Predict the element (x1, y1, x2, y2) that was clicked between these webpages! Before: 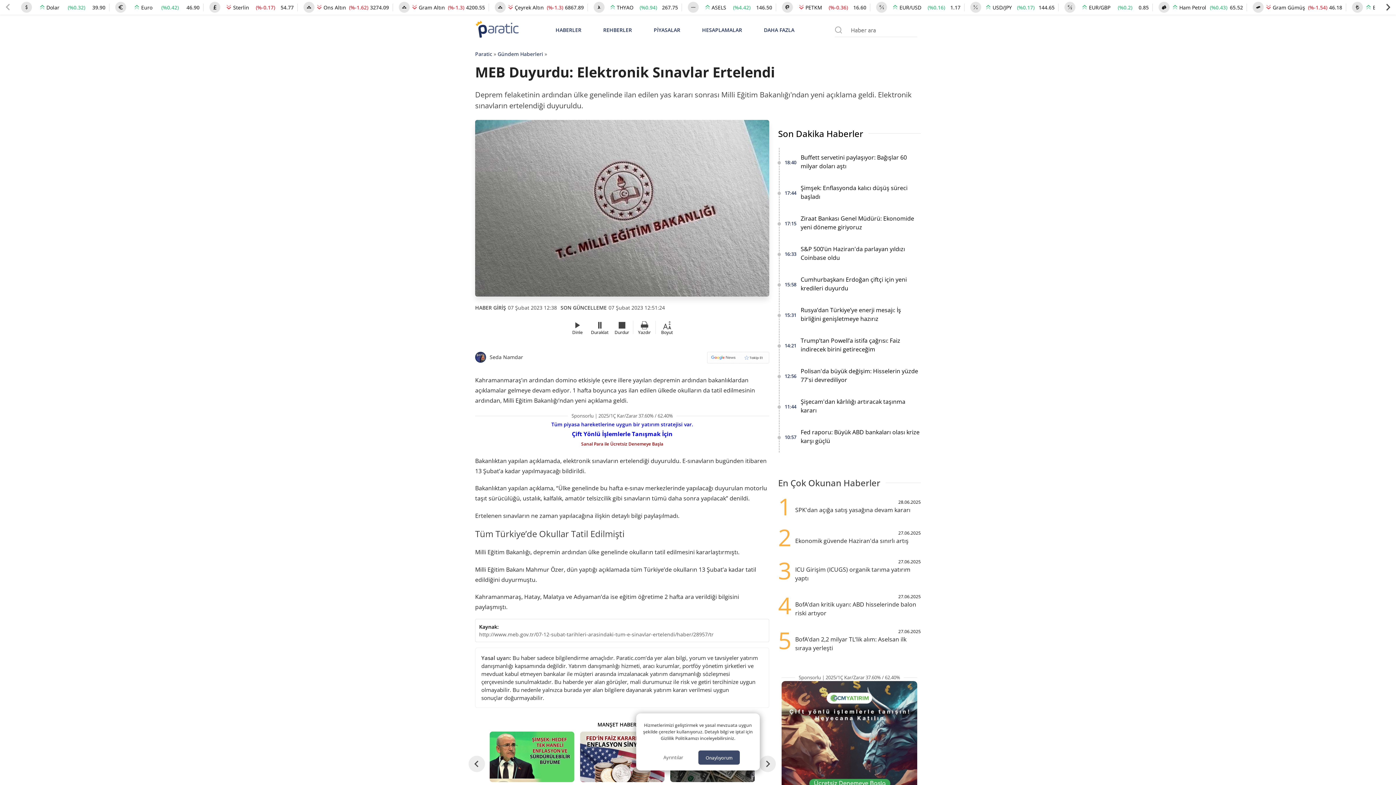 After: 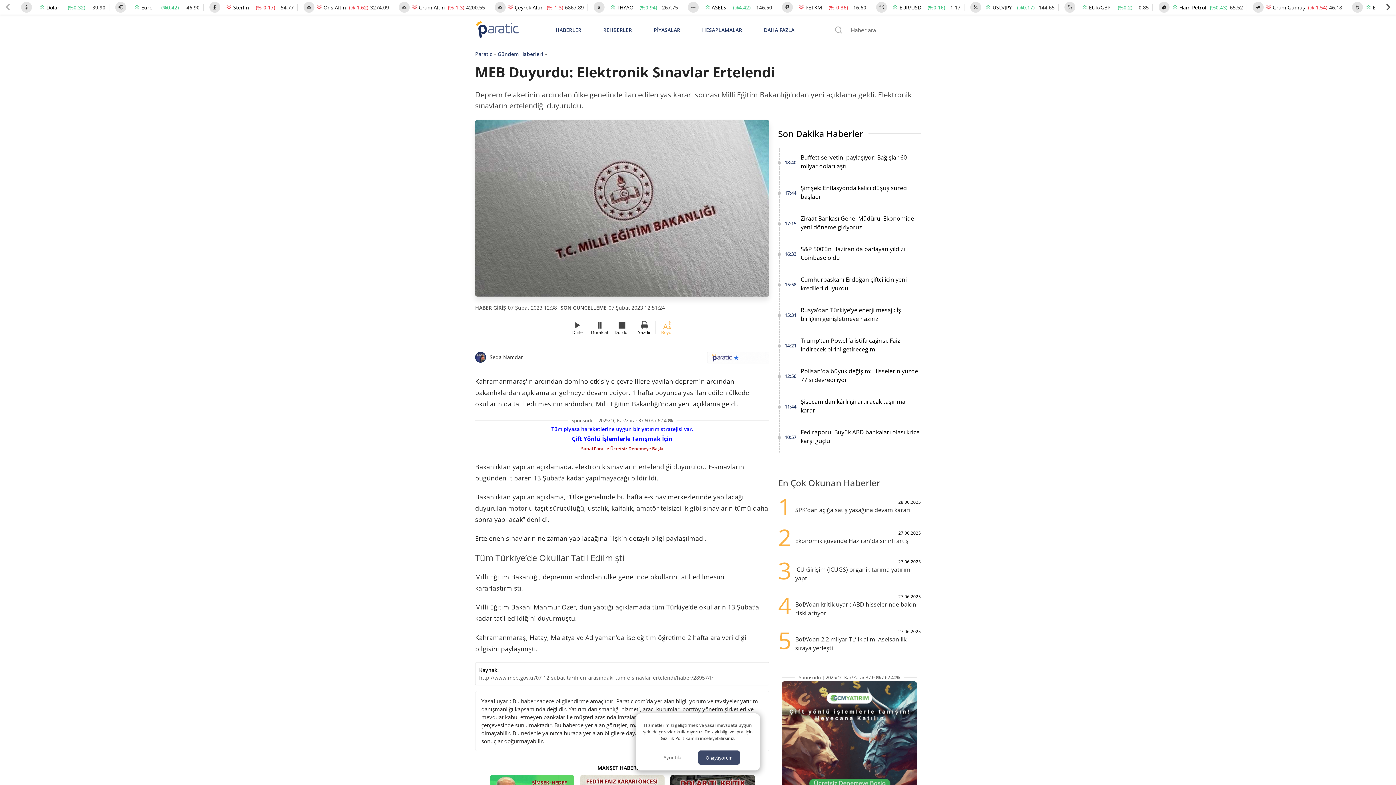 Action: bbox: (660, 320, 674, 334) label: Boyut